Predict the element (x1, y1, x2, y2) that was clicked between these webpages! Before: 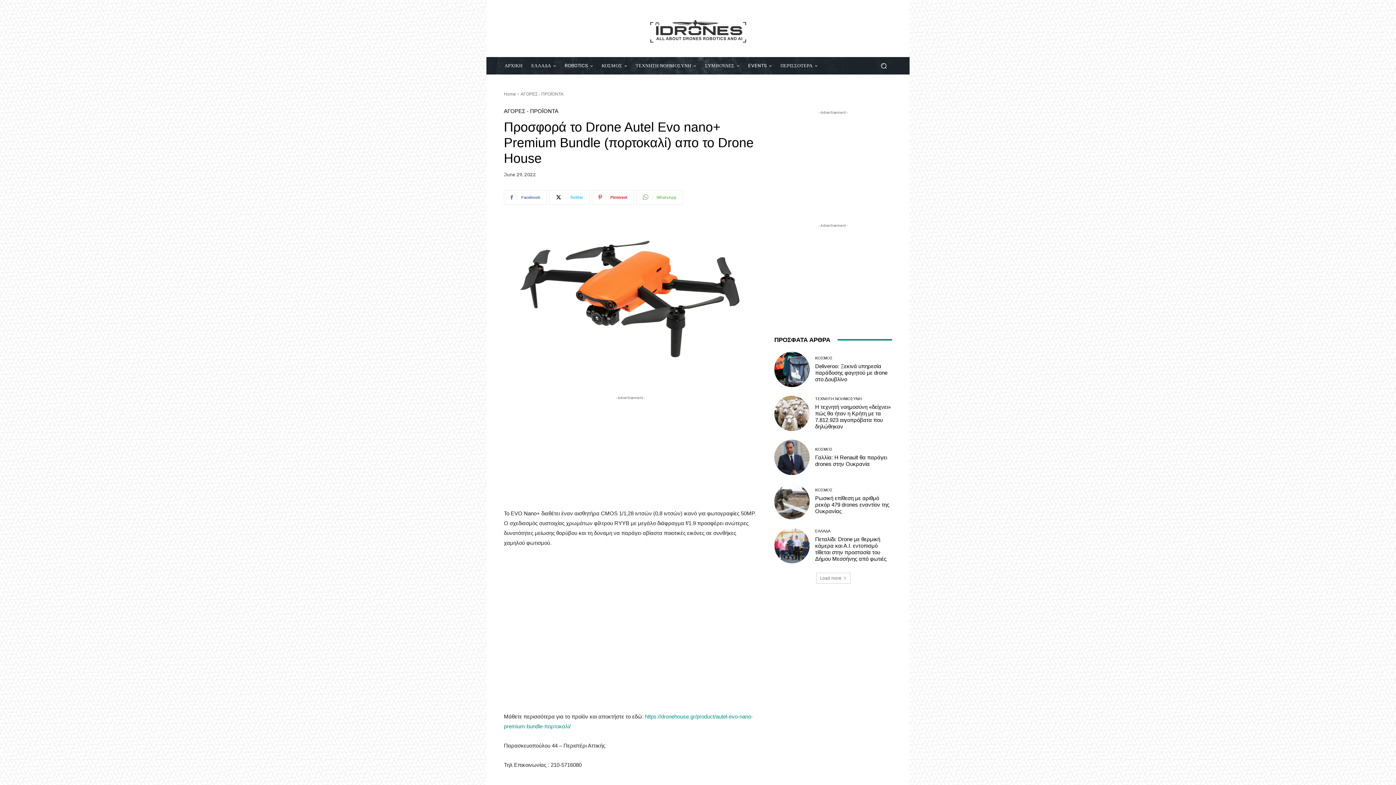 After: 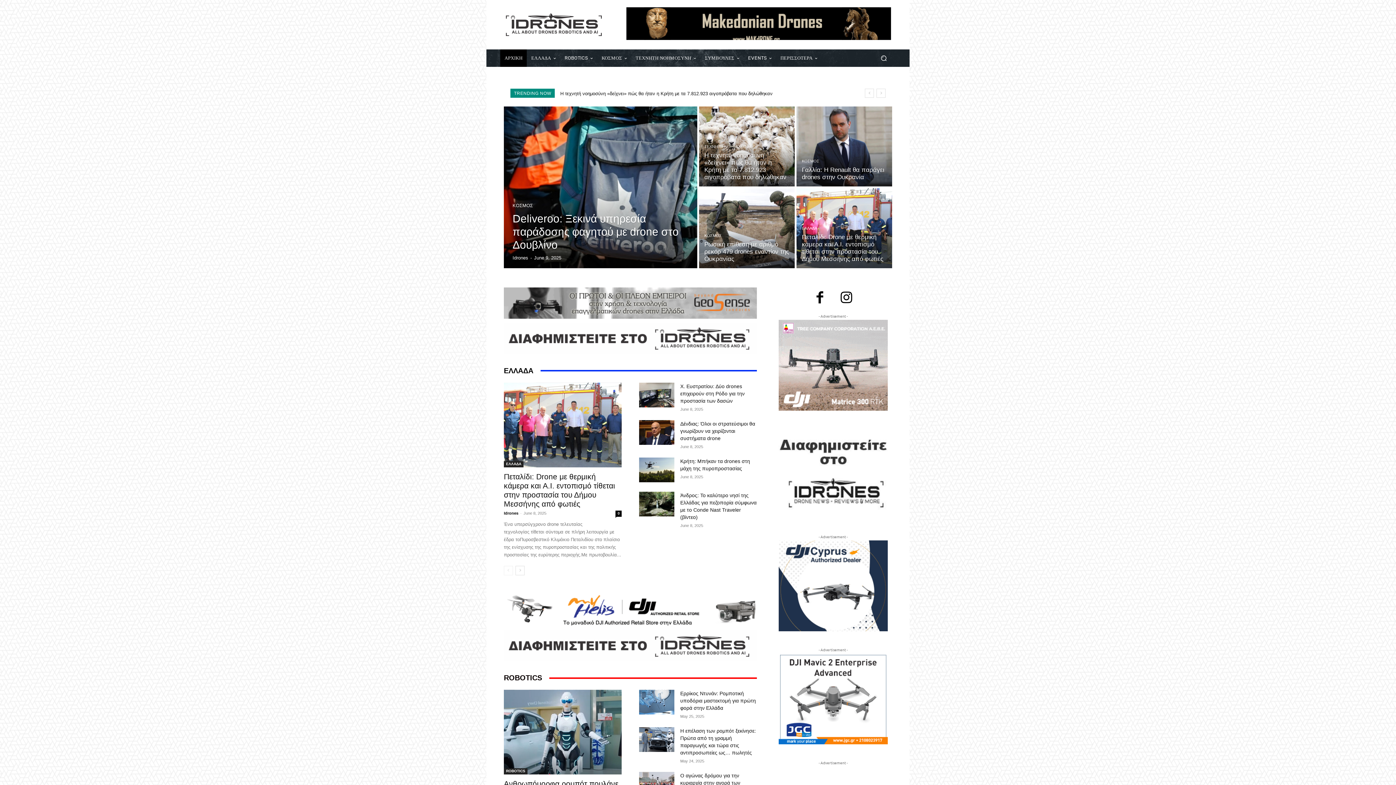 Action: bbox: (504, 91, 516, 96) label: Home